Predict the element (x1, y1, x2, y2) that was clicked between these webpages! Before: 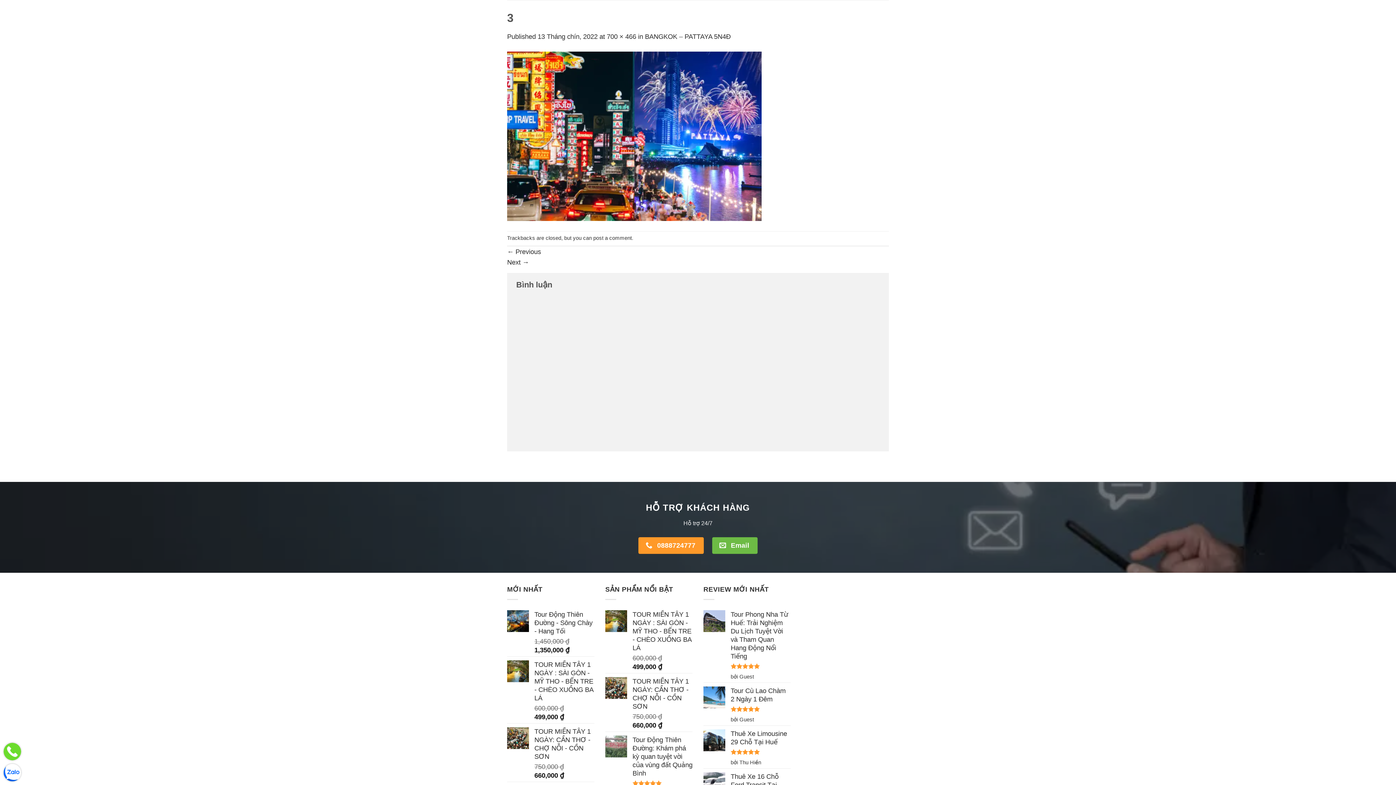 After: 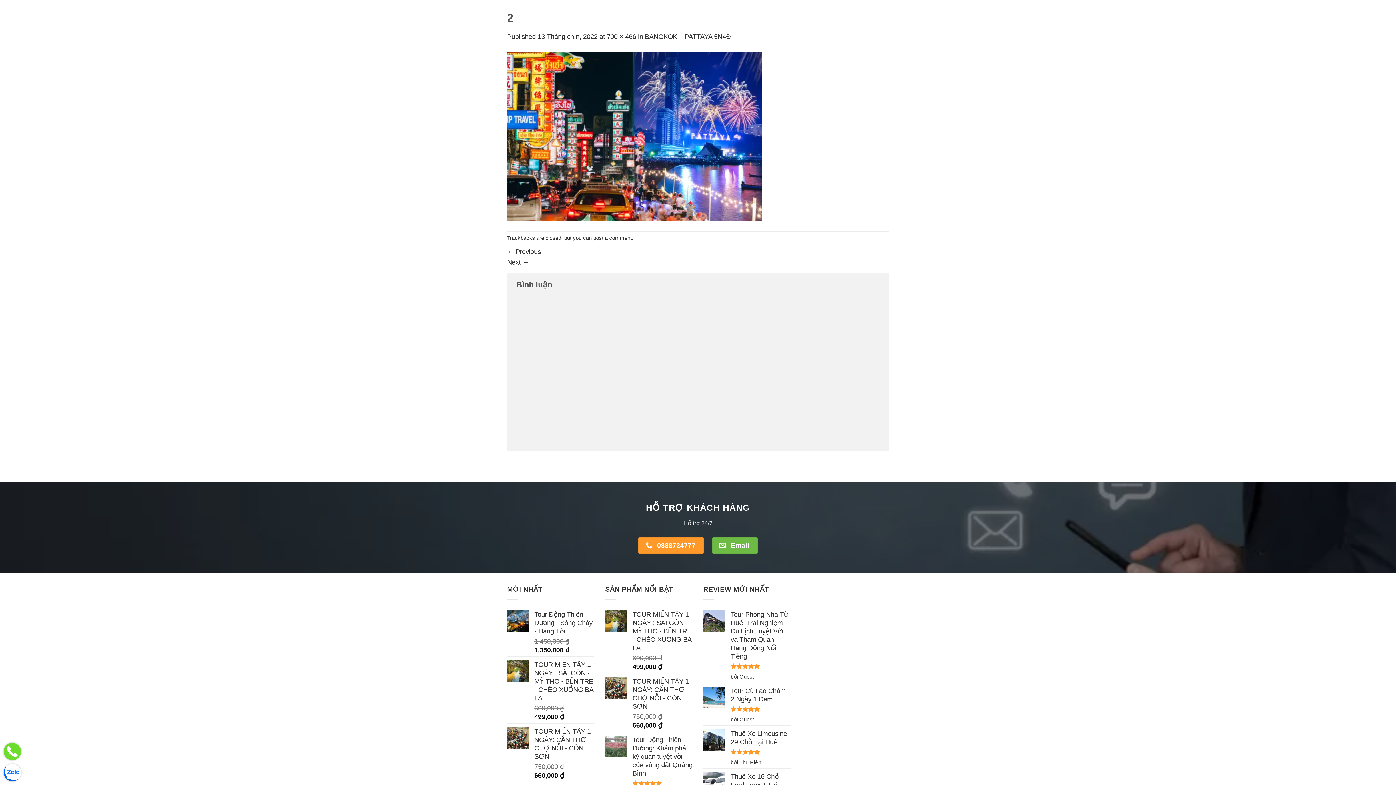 Action: bbox: (507, 248, 541, 255) label: ← Previous